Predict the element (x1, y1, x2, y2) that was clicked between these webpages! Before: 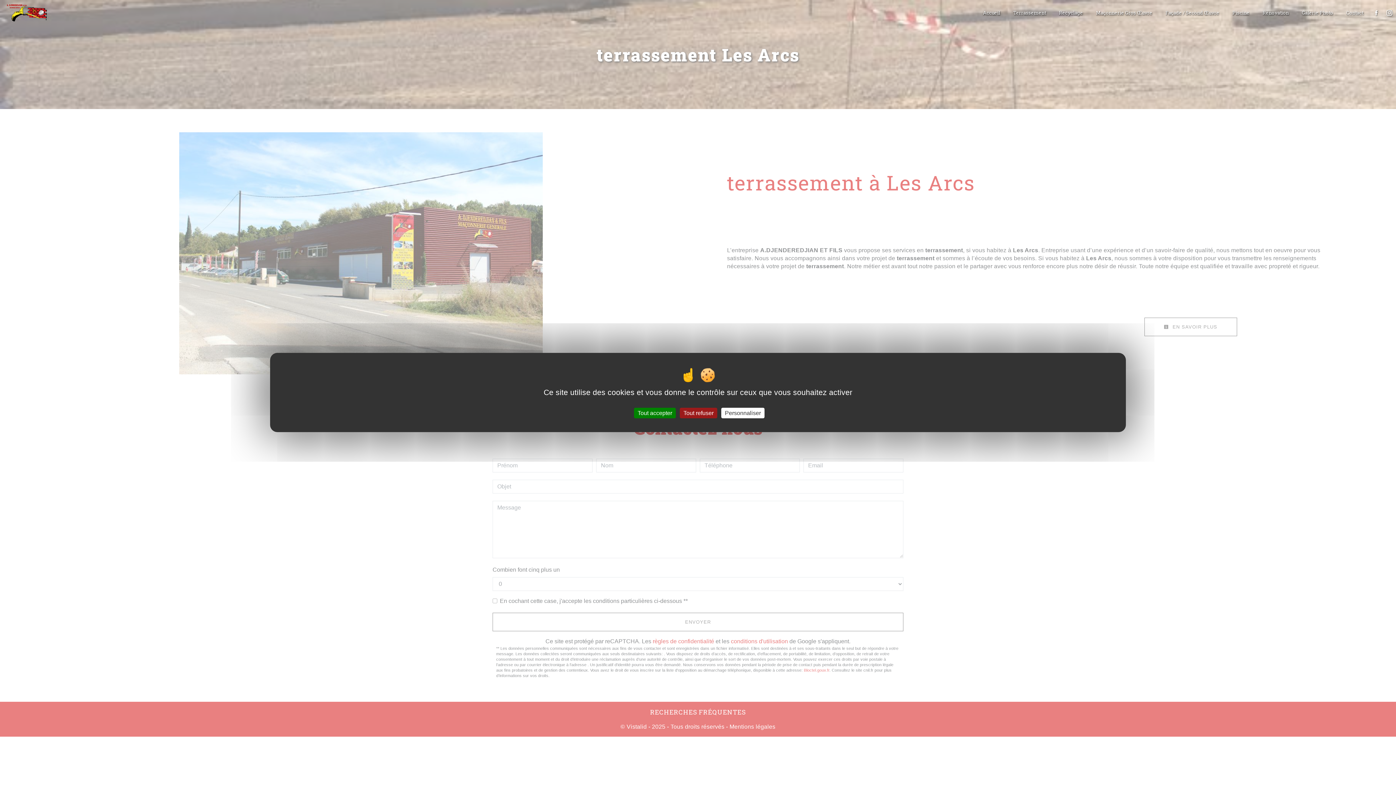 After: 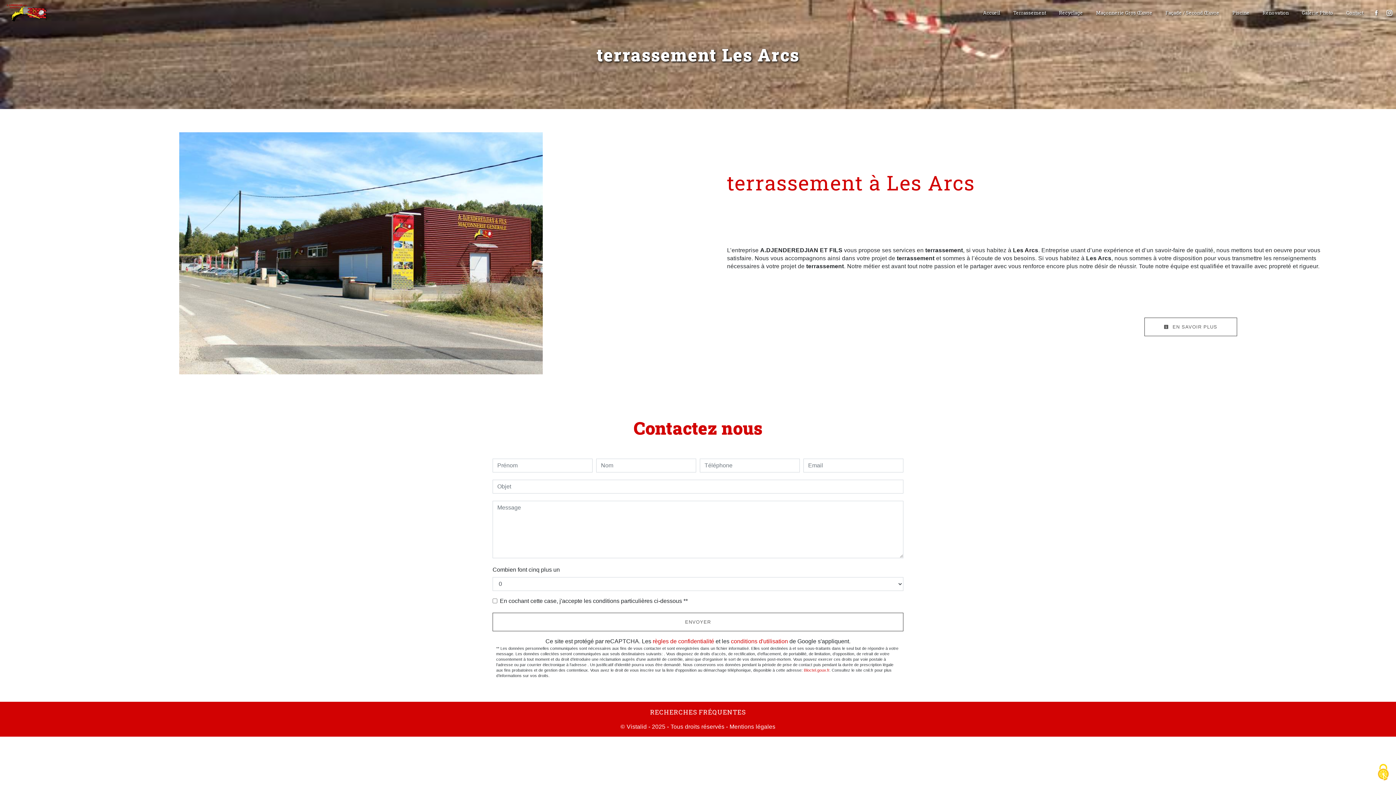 Action: bbox: (634, 408, 676, 418) label: Cookies : Tout accepter